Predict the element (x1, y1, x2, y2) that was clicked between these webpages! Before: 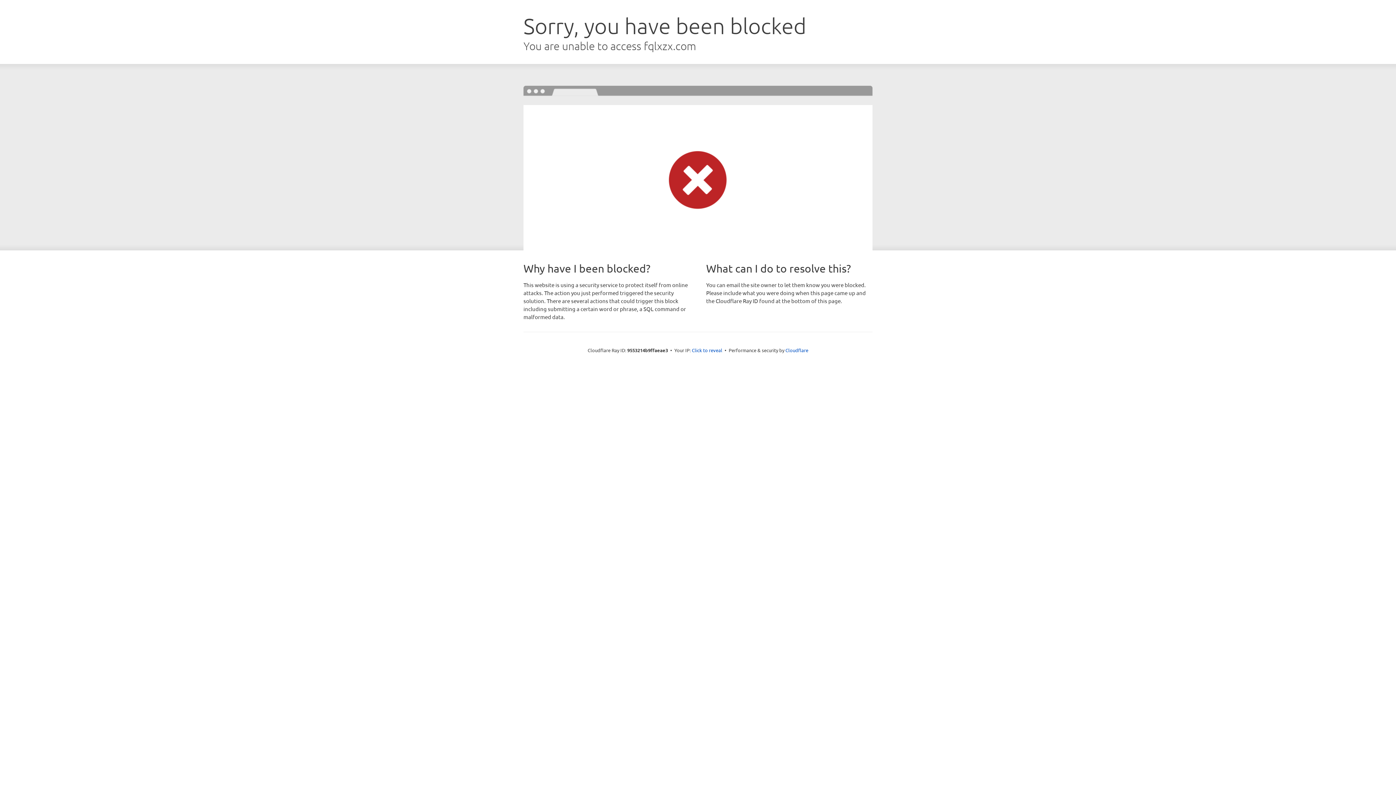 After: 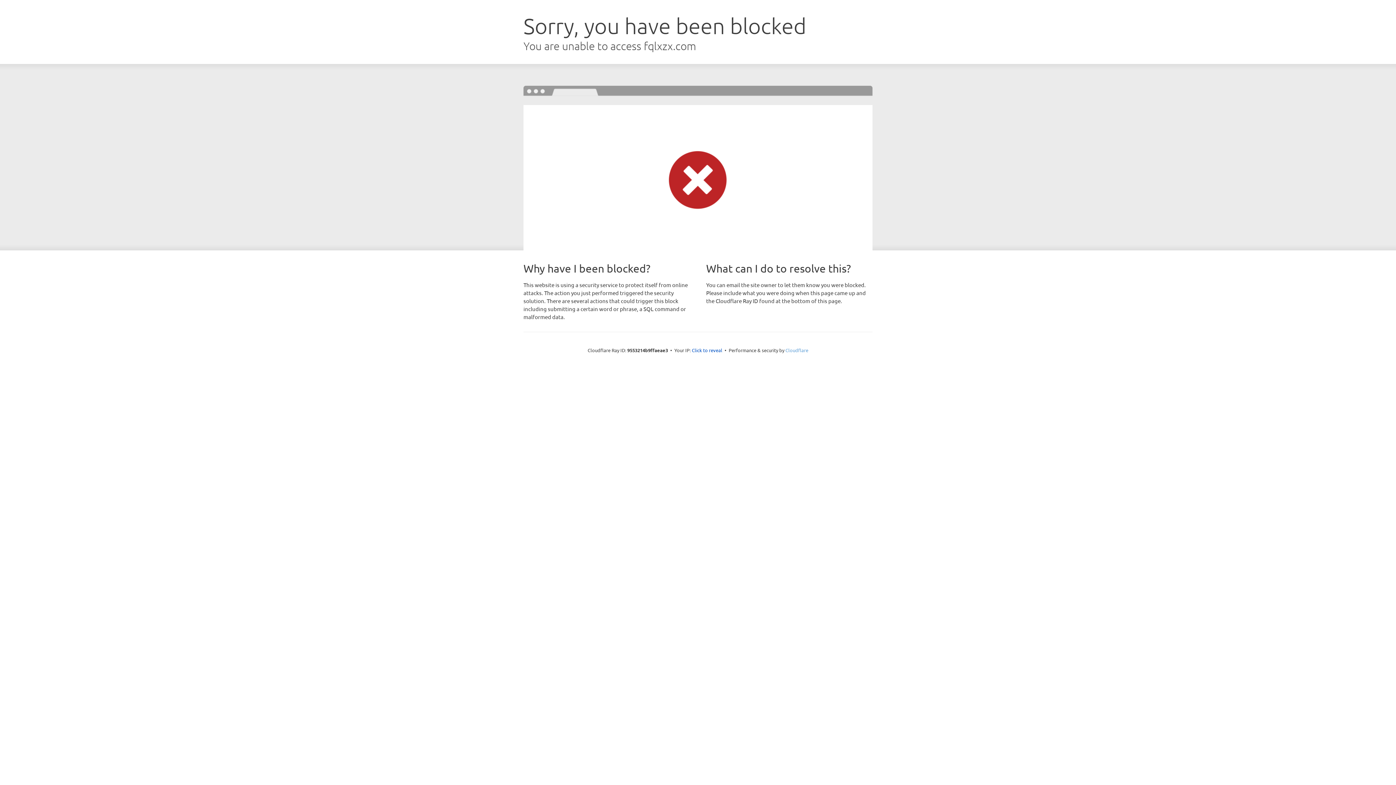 Action: bbox: (785, 347, 808, 353) label: Cloudflare